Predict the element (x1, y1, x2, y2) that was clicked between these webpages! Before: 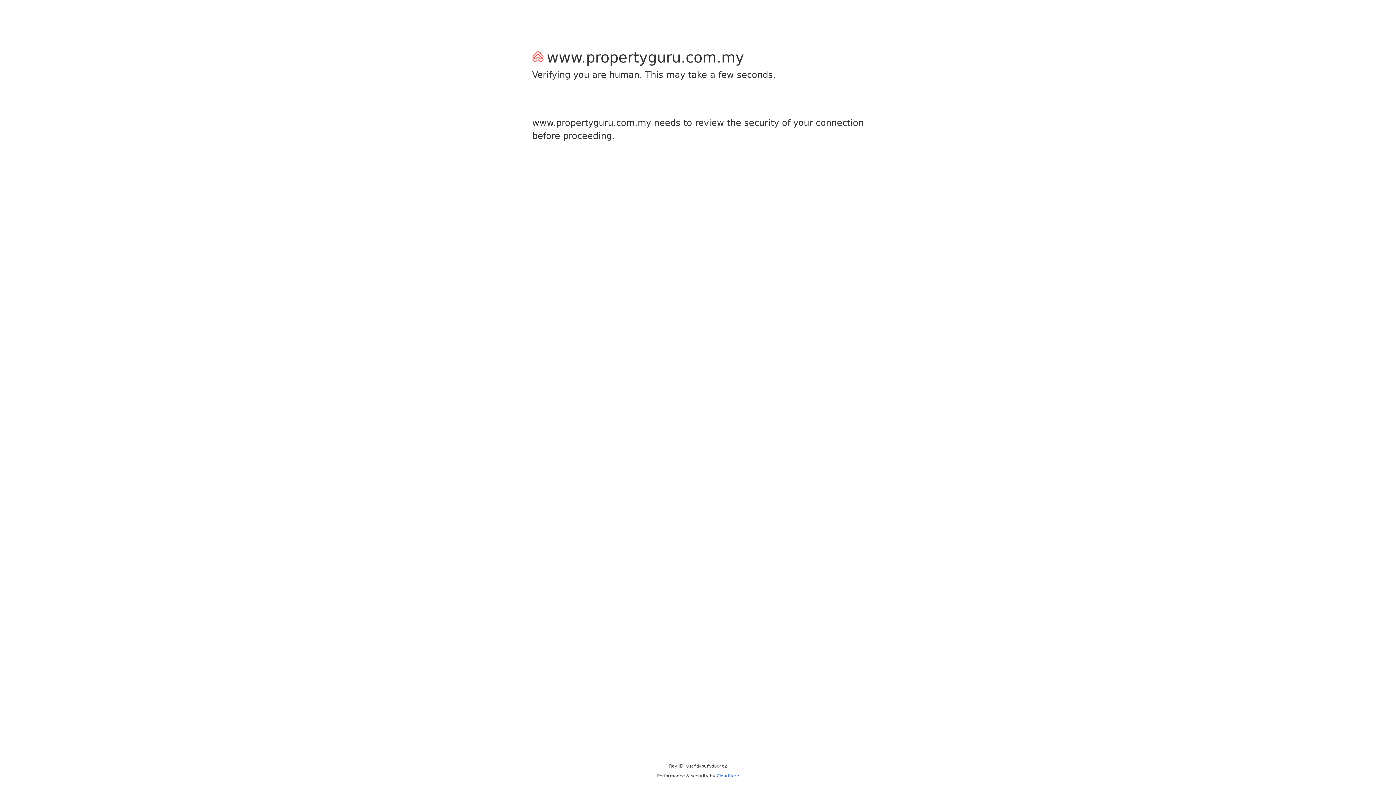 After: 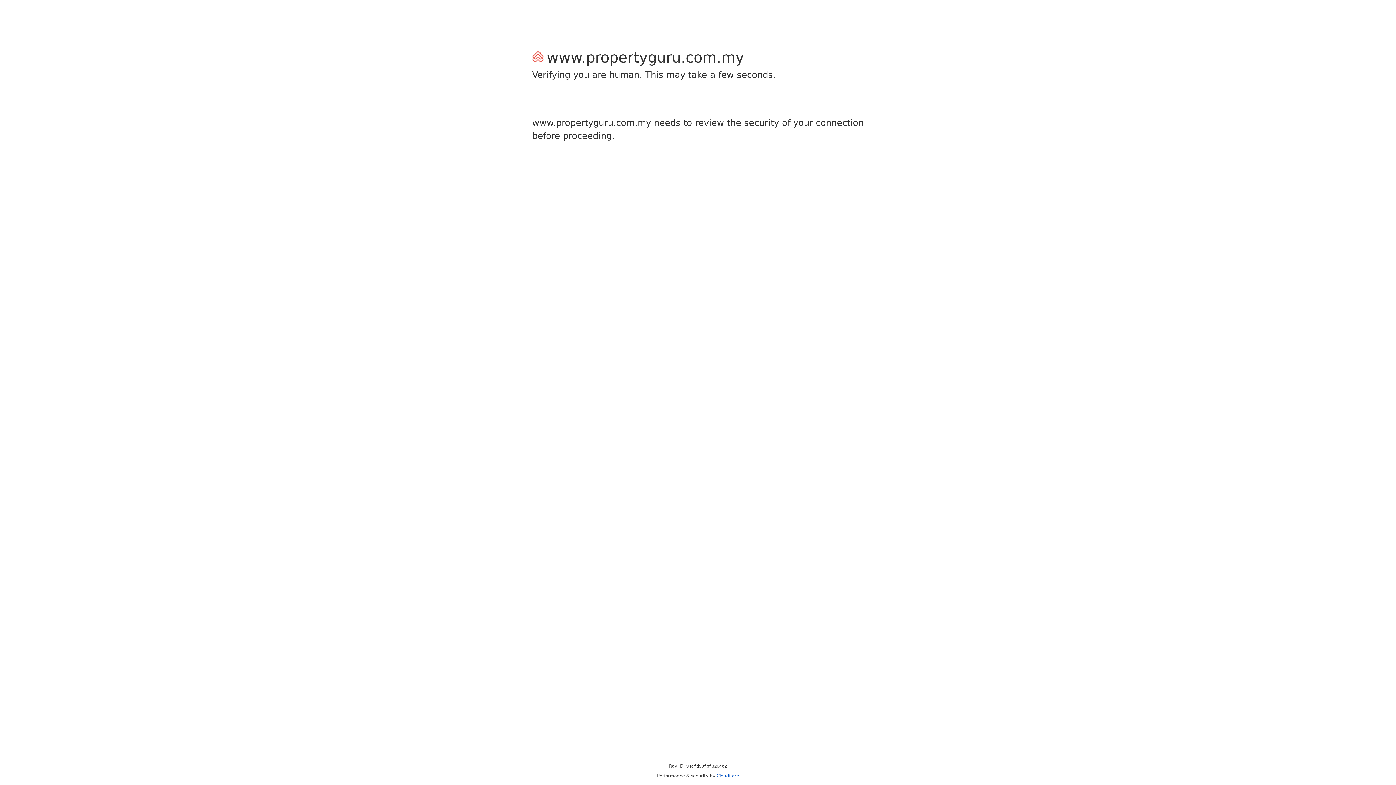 Action: label: Cloudflare bbox: (716, 773, 739, 778)